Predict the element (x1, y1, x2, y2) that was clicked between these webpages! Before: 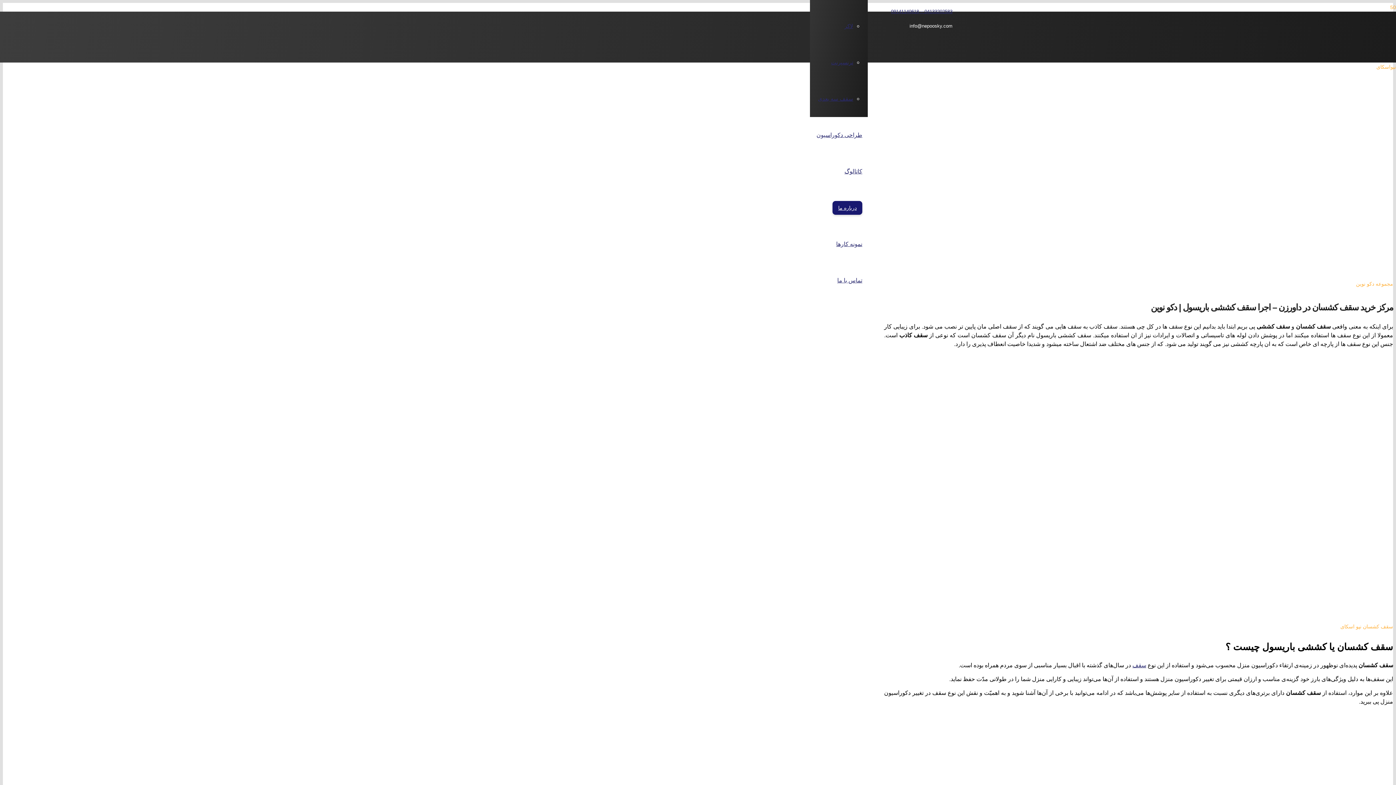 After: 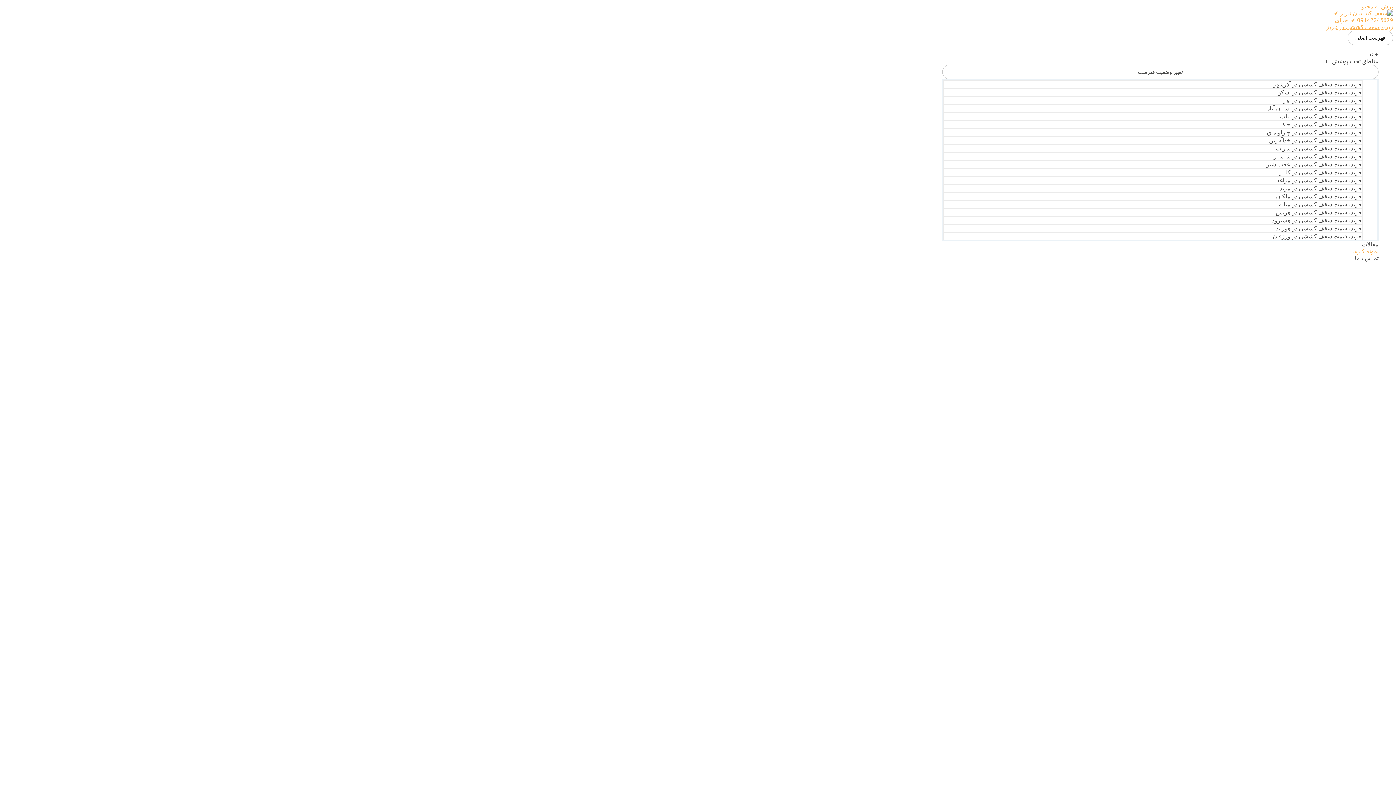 Action: bbox: (830, 241, 868, 247) label: نمونه کارها